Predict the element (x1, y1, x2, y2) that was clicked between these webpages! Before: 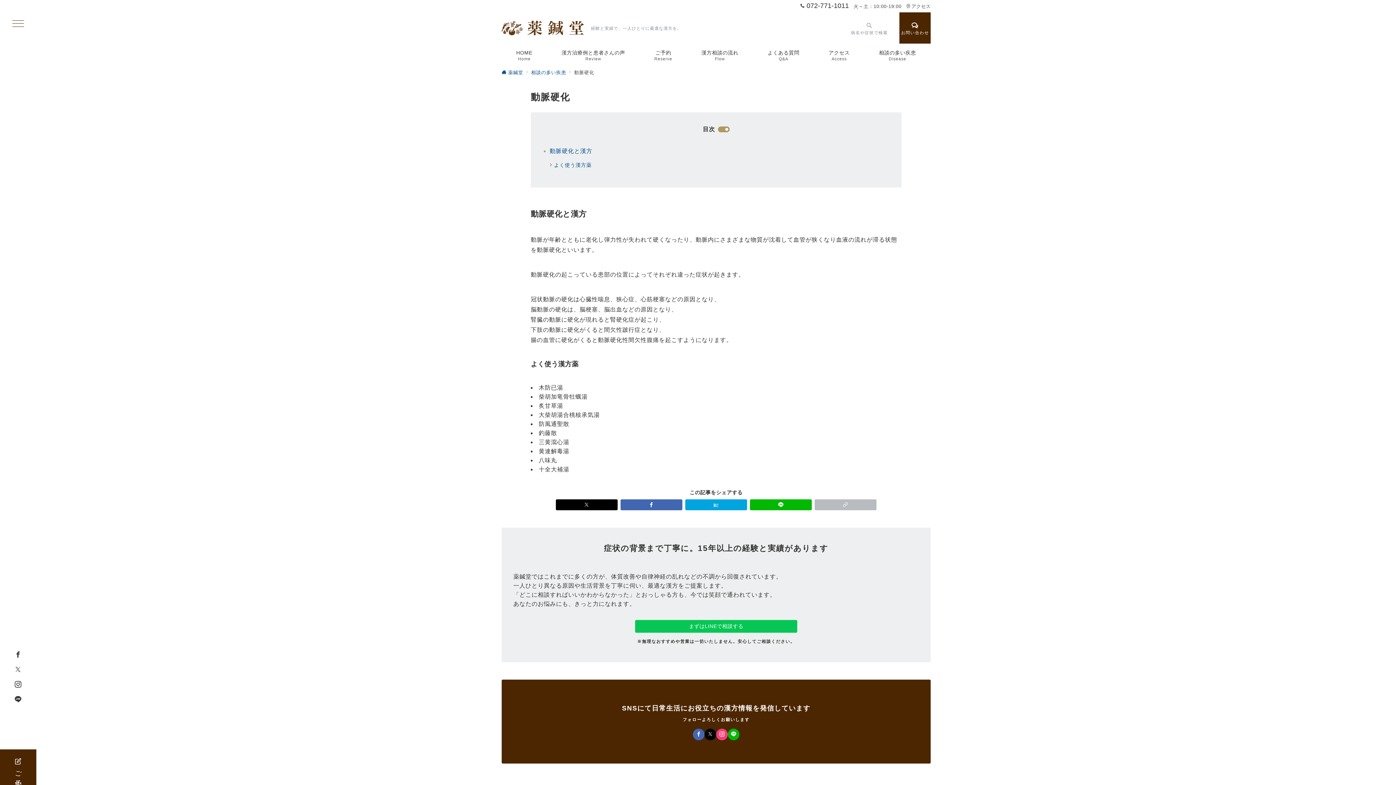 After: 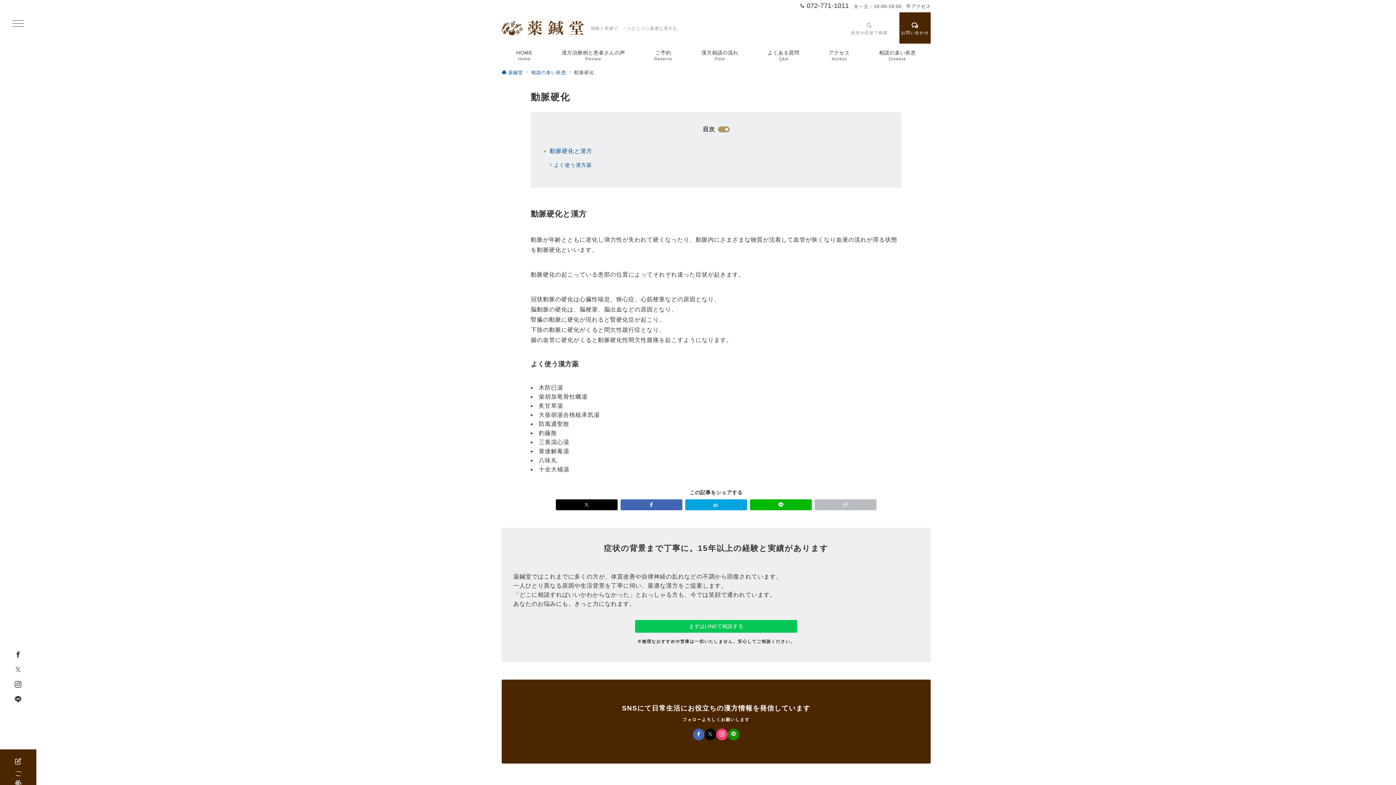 Action: bbox: (728, 729, 739, 740) label: LINEでフォロー